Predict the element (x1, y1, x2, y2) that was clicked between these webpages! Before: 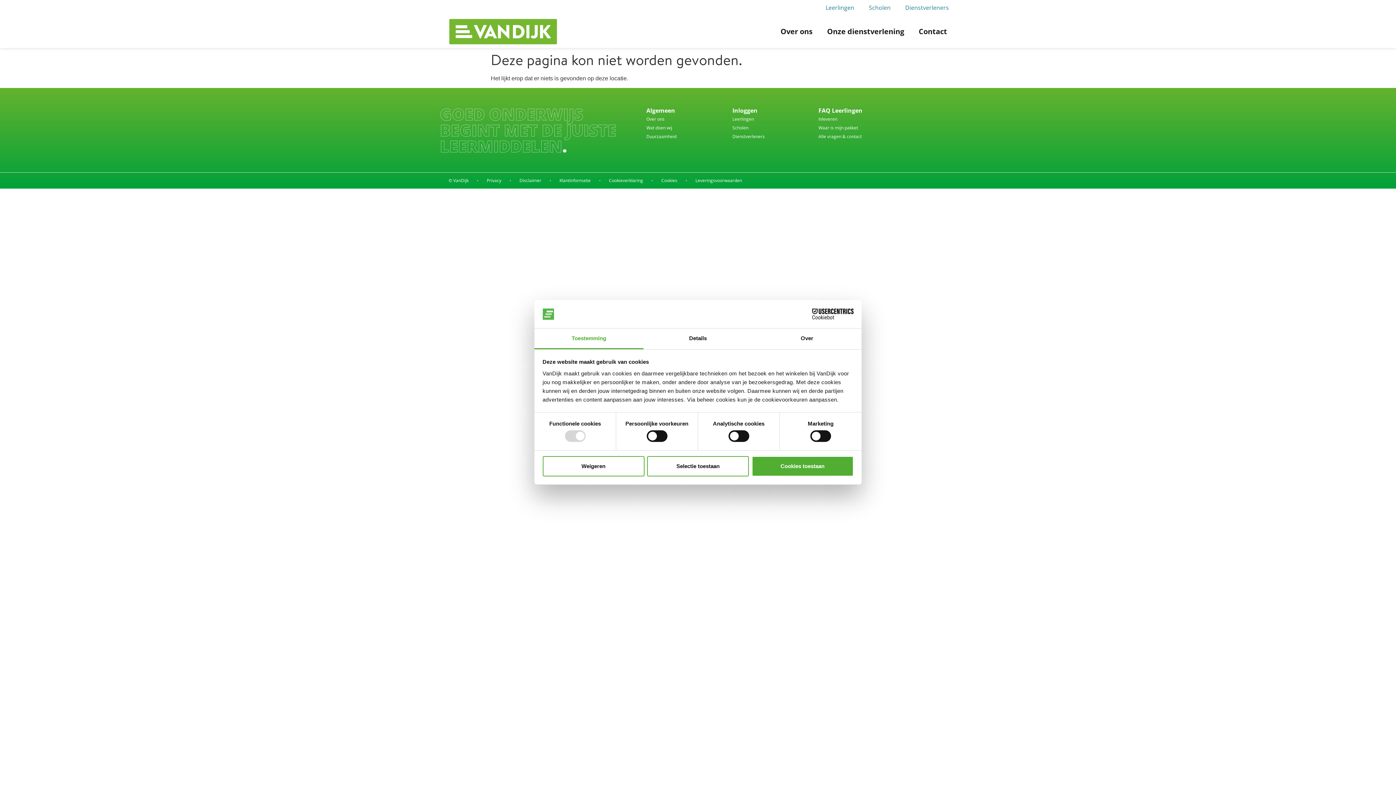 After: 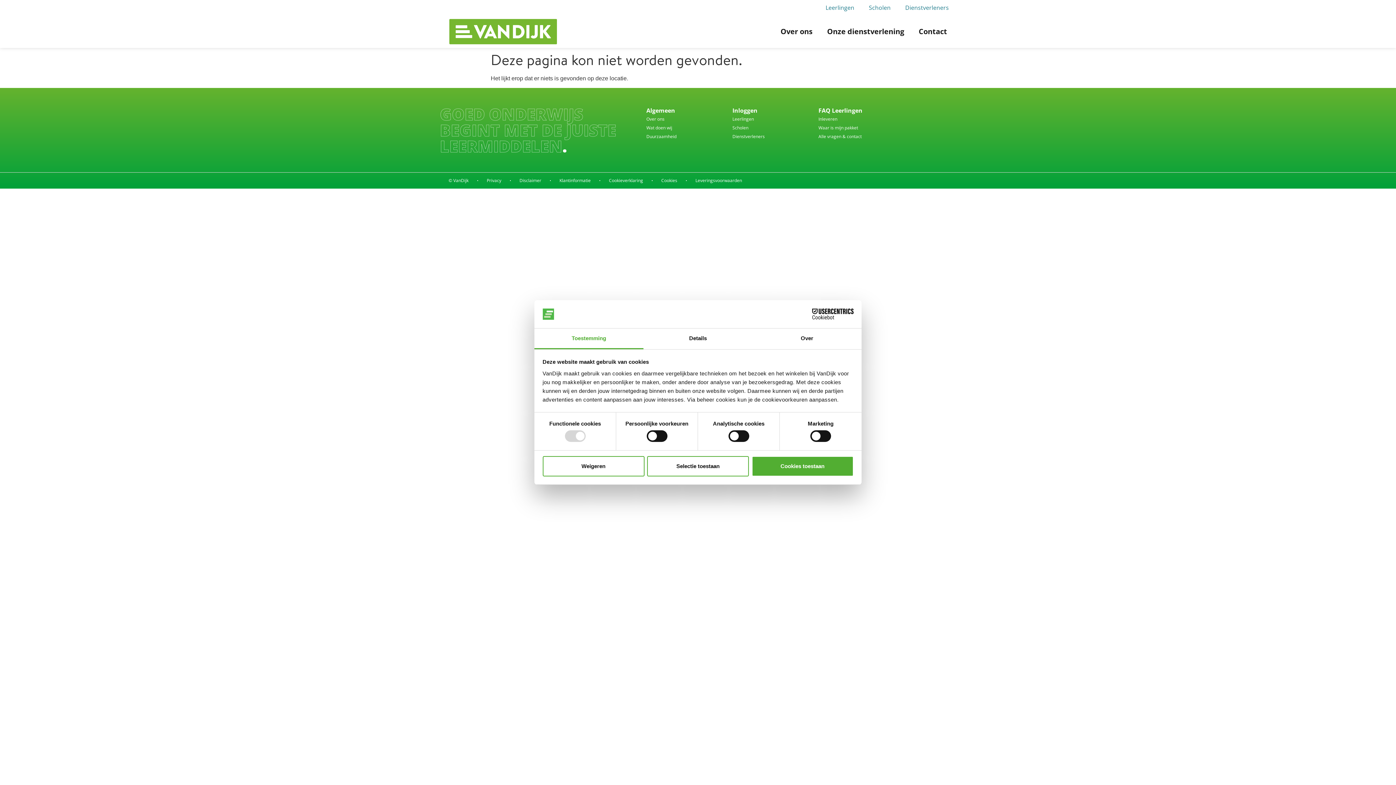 Action: bbox: (646, 123, 732, 132) label: Wat doen wij